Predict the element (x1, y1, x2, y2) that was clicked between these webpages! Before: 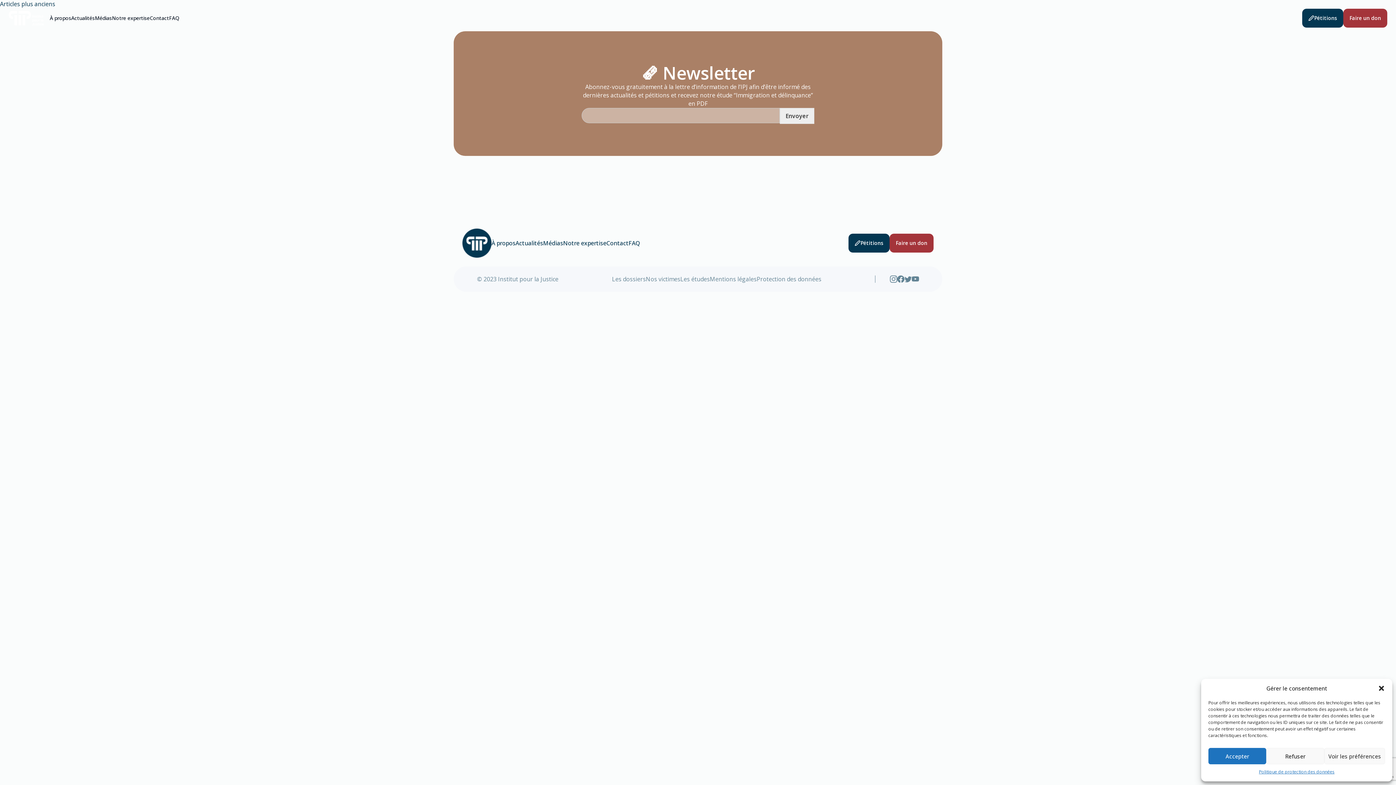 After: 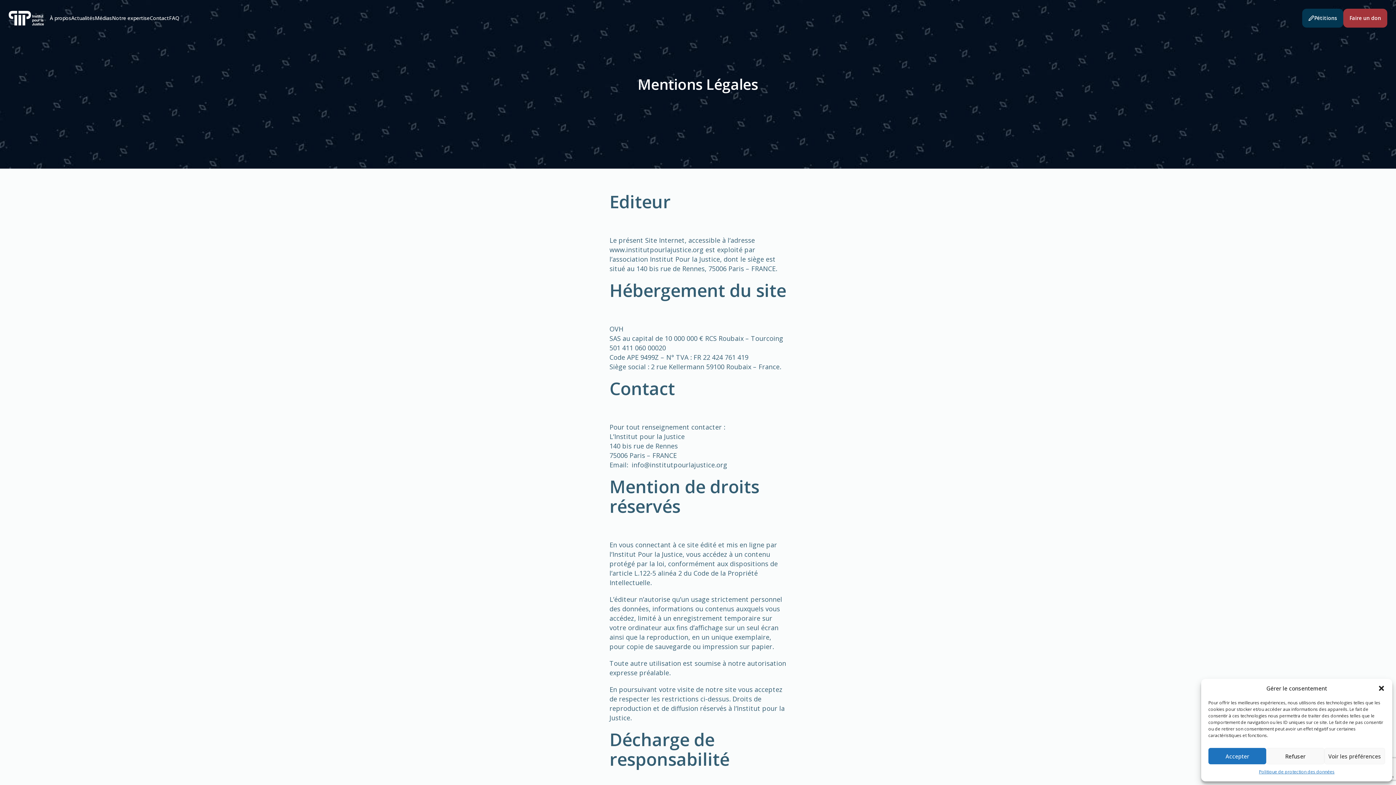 Action: bbox: (710, 275, 756, 283) label: Mentions légales